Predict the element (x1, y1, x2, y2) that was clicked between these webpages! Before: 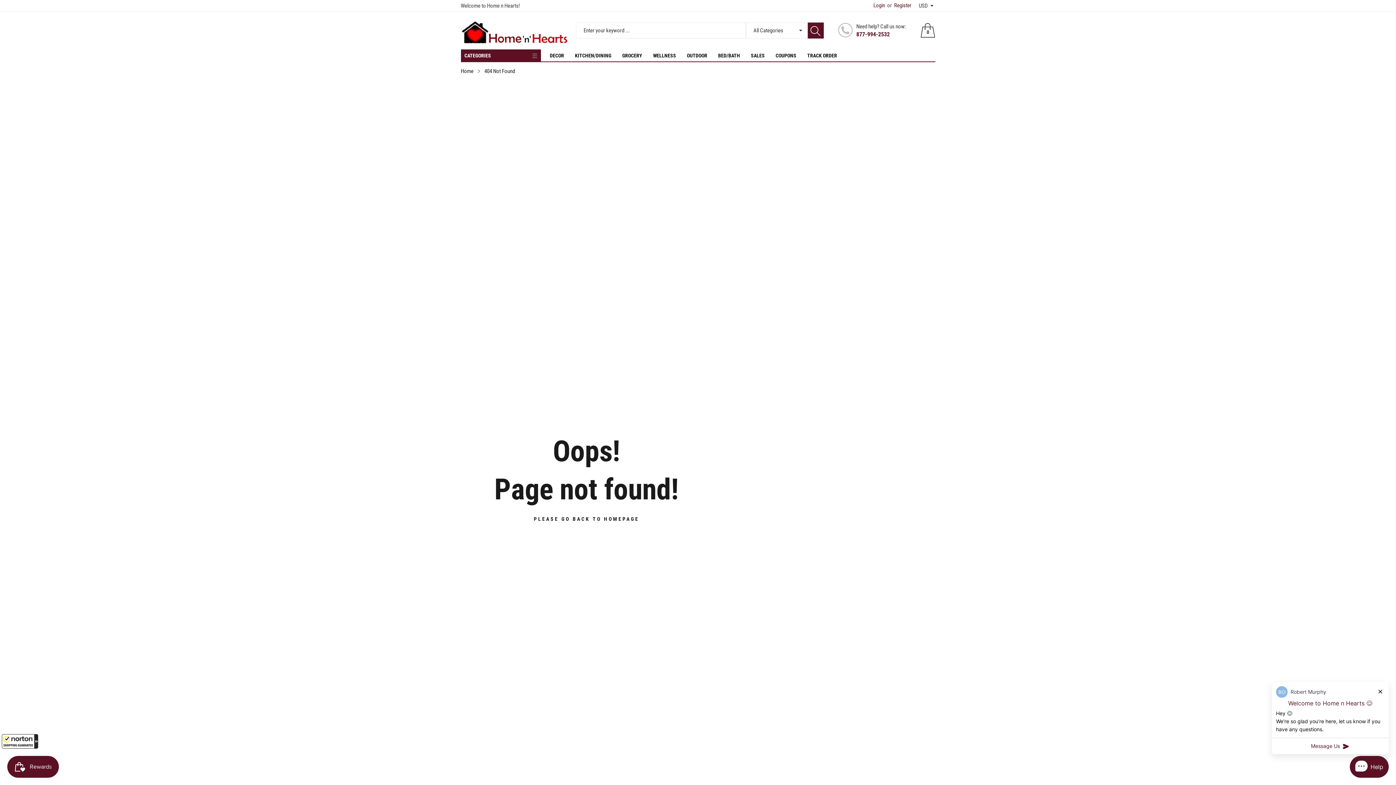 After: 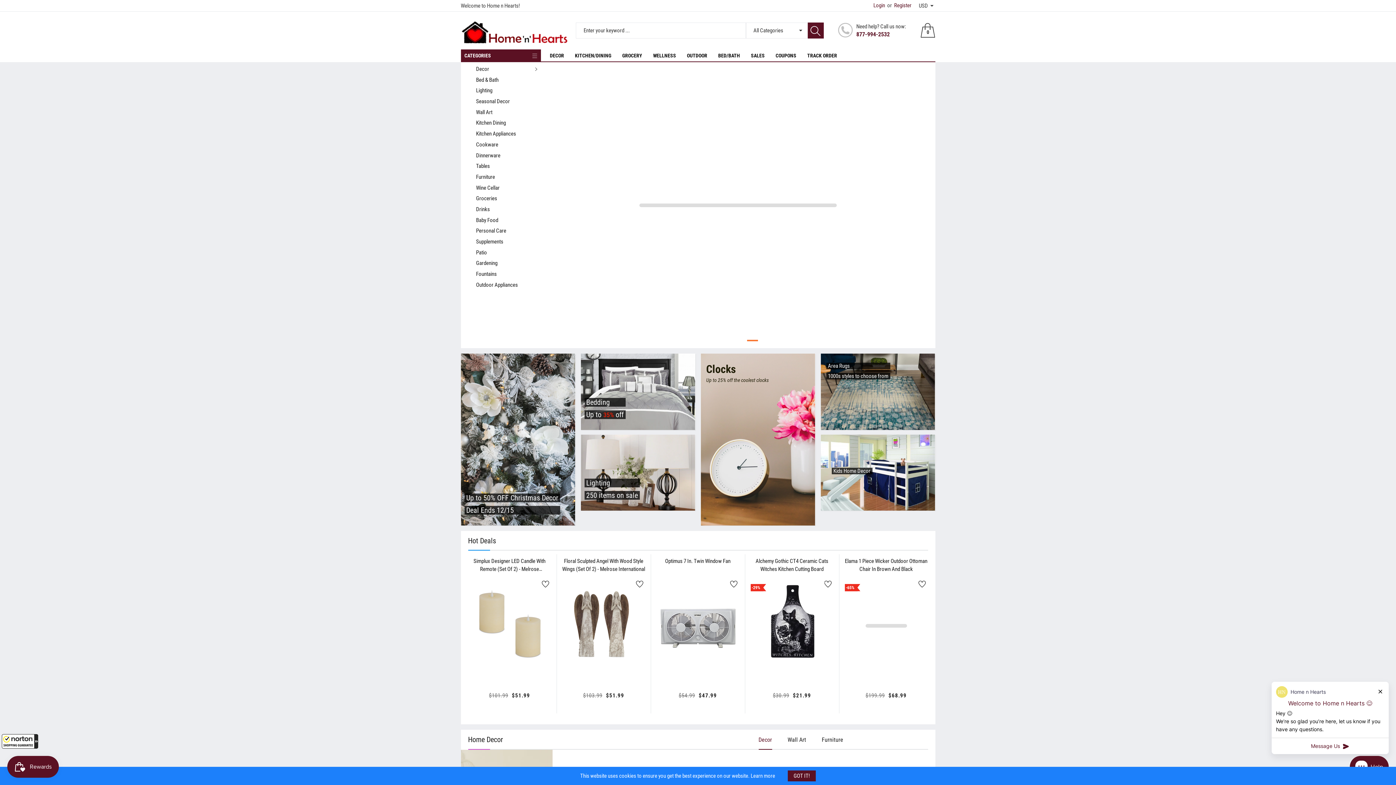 Action: label: COUPONS bbox: (774, 50, 798, 60)